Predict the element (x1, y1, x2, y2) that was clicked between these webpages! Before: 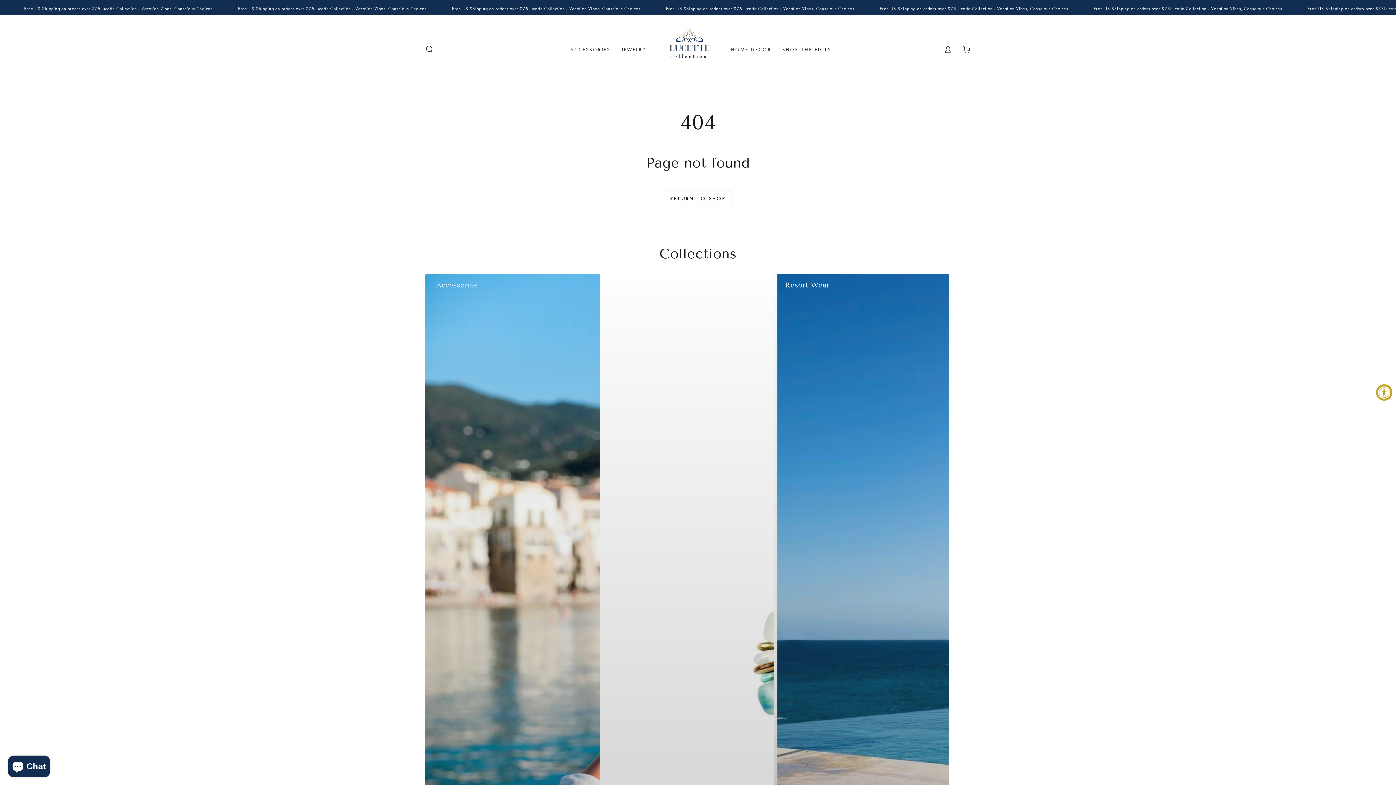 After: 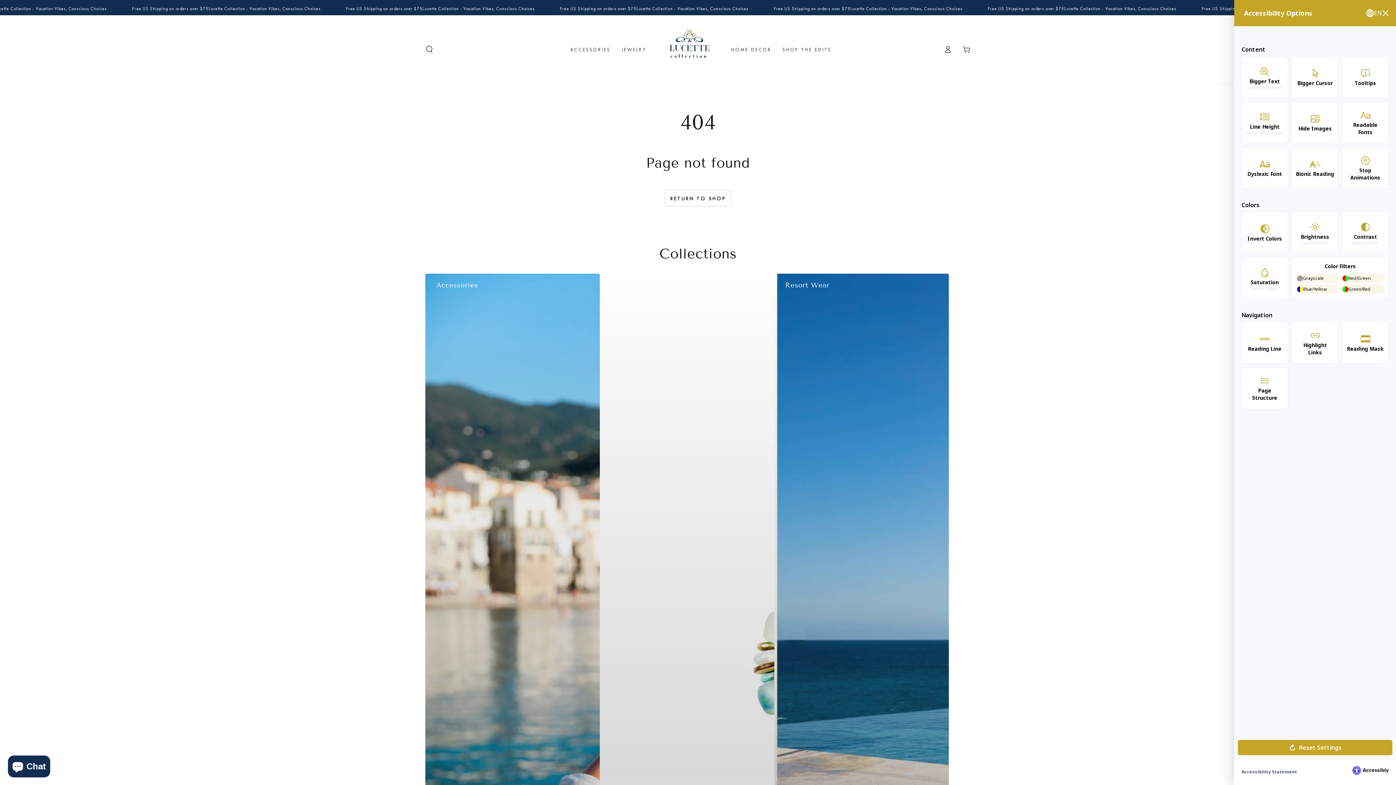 Action: bbox: (1376, 384, 1392, 400) label: Accessibility Widget, click to open